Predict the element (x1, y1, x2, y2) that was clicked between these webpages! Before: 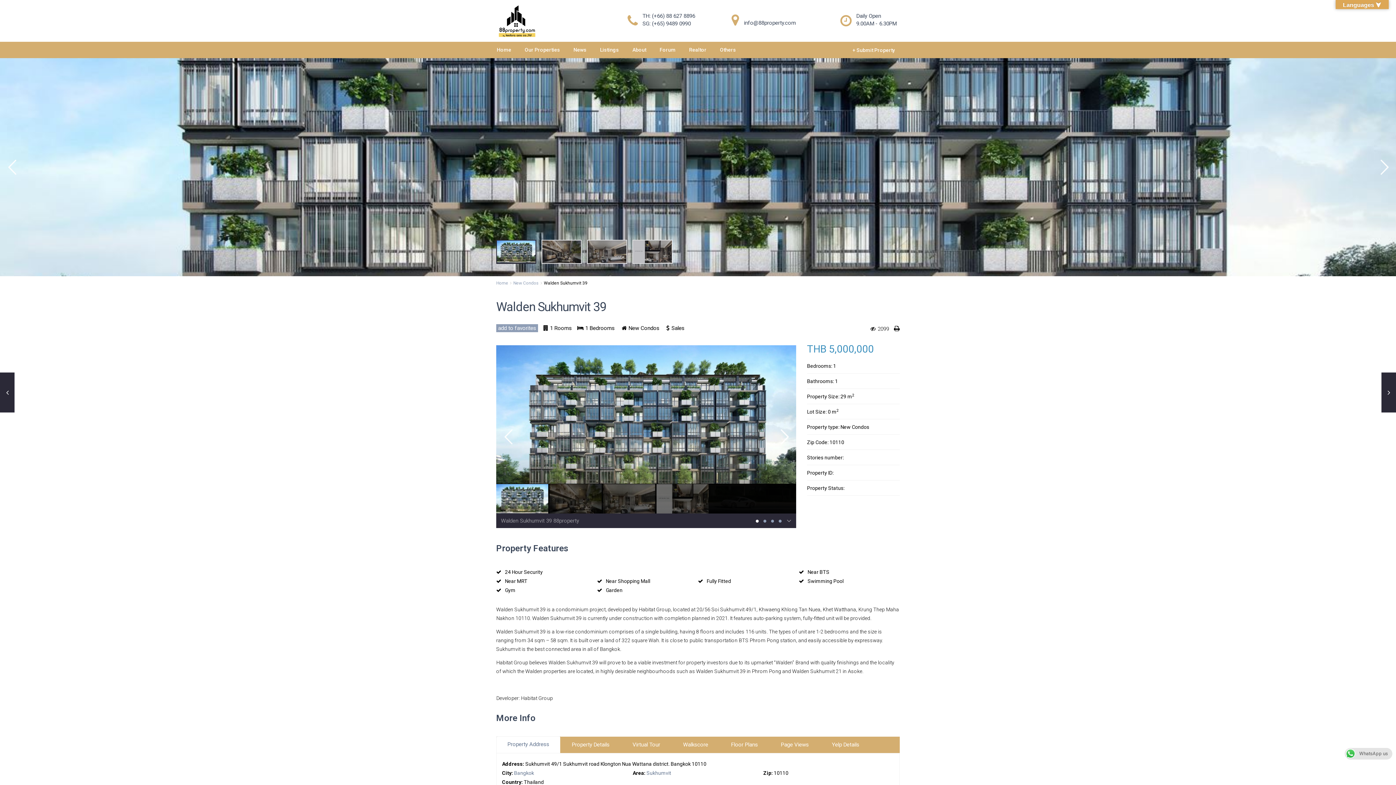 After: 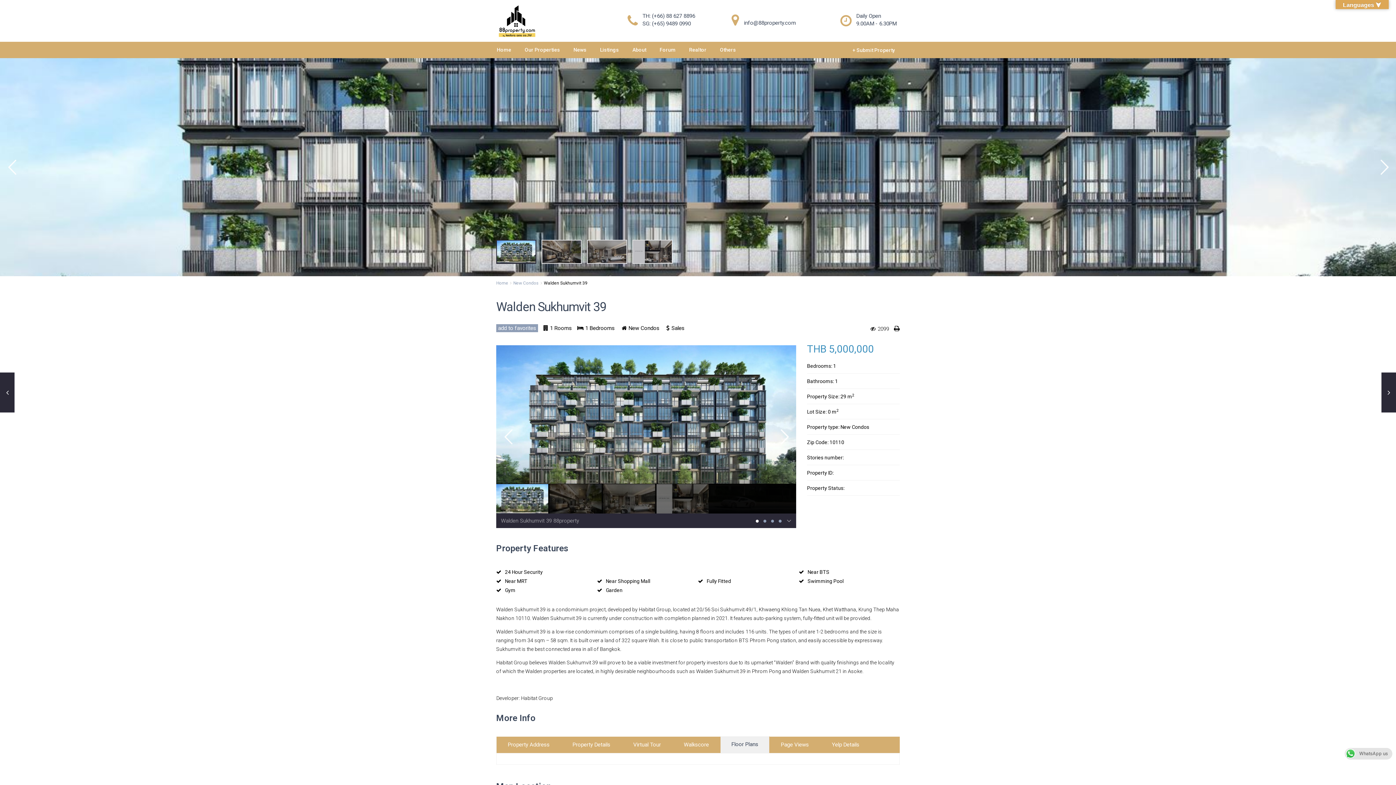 Action: label: Floor Plans bbox: (720, 737, 769, 753)